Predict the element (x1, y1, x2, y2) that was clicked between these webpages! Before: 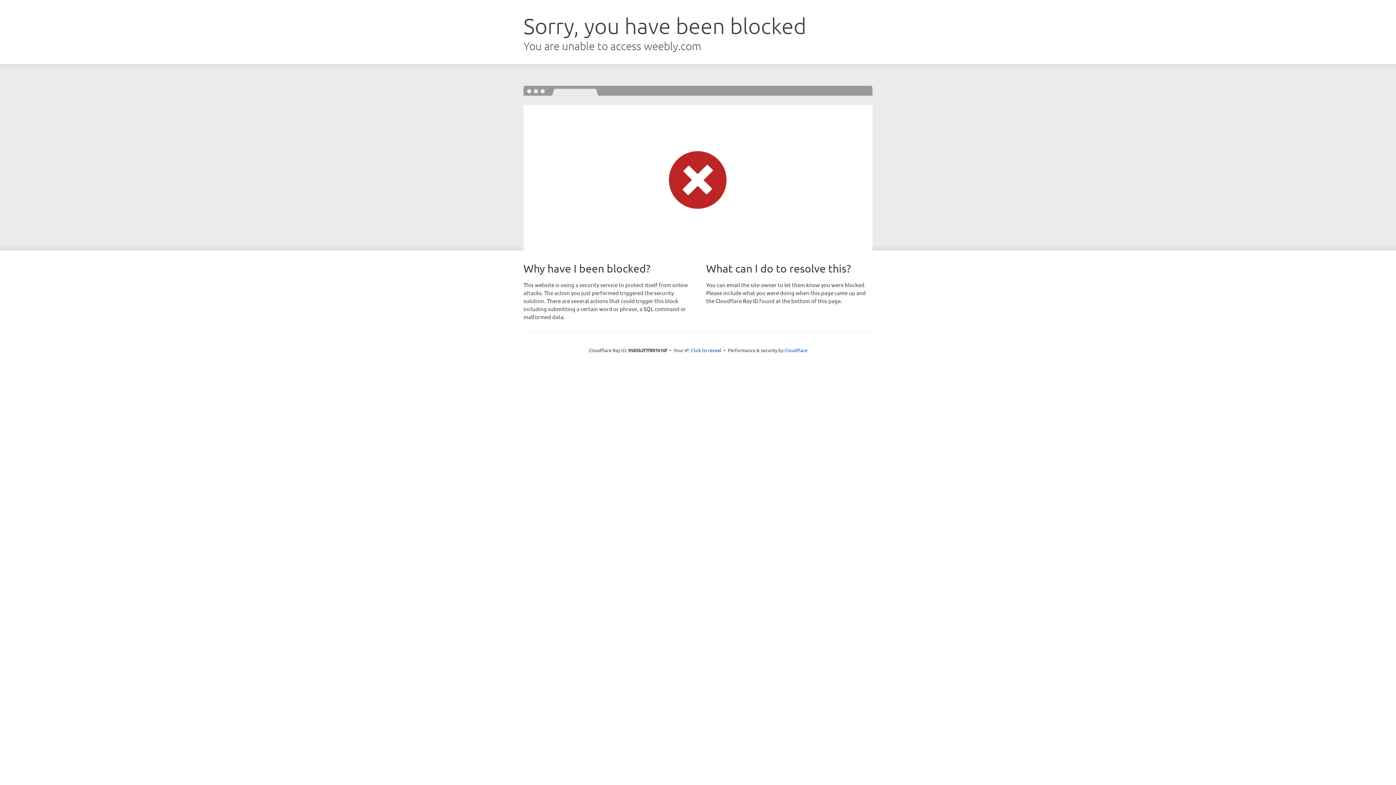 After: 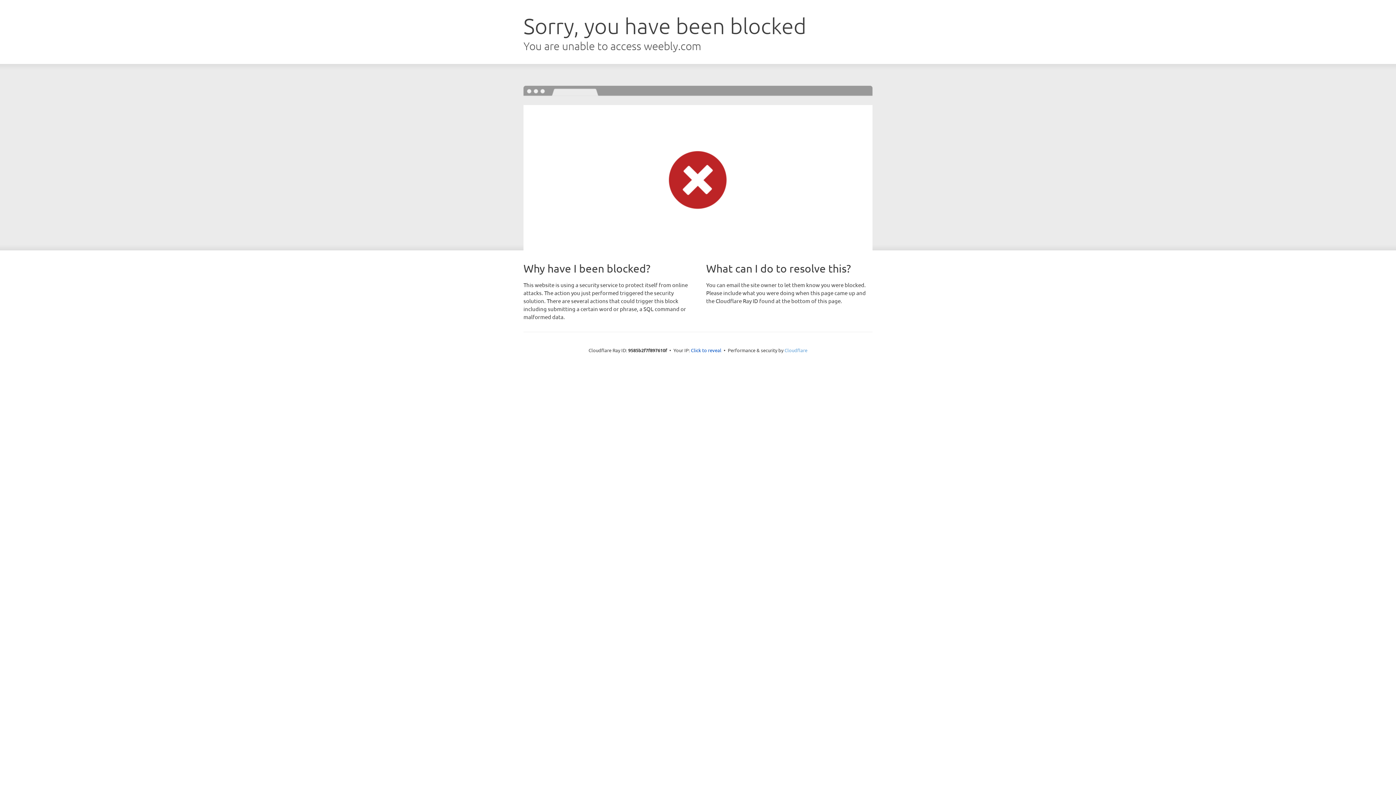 Action: label: Cloudflare bbox: (784, 347, 807, 353)